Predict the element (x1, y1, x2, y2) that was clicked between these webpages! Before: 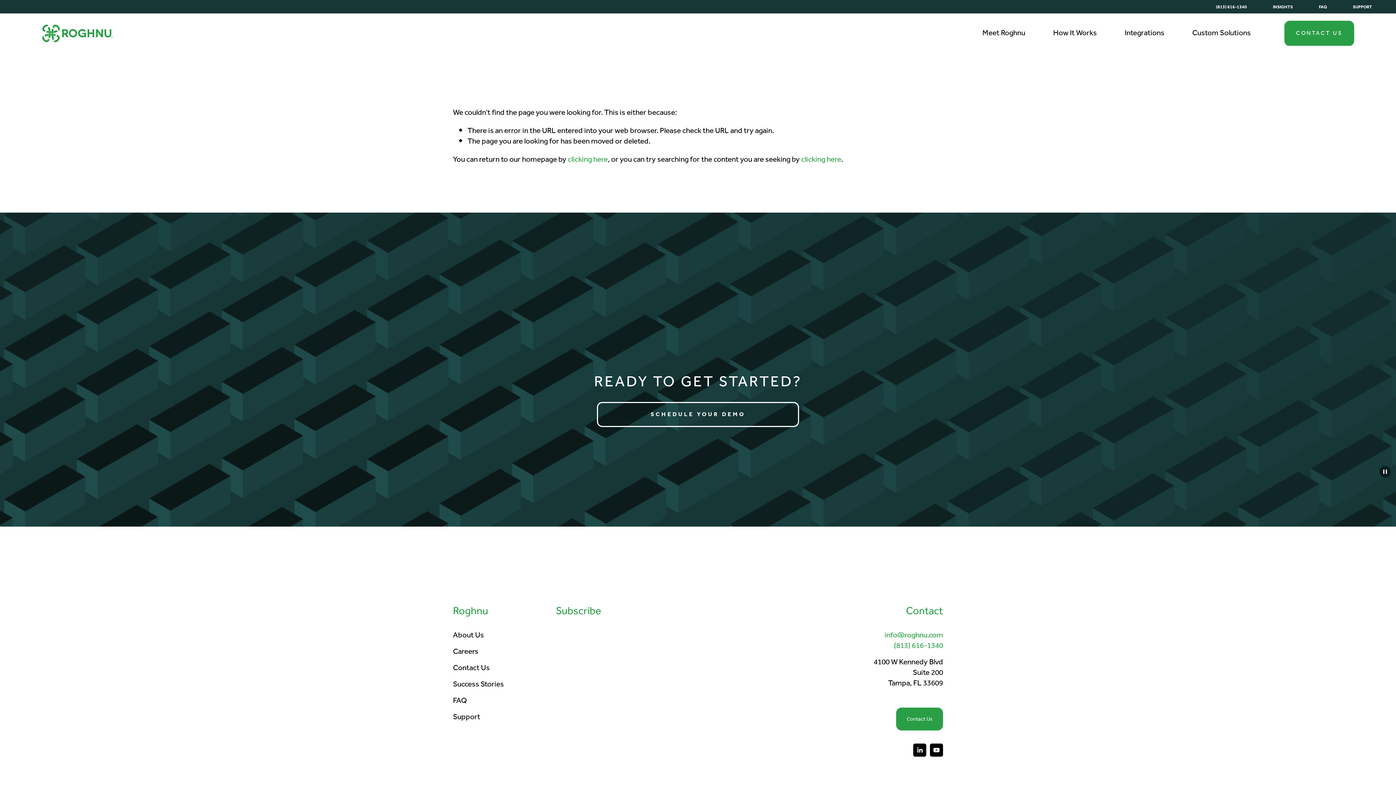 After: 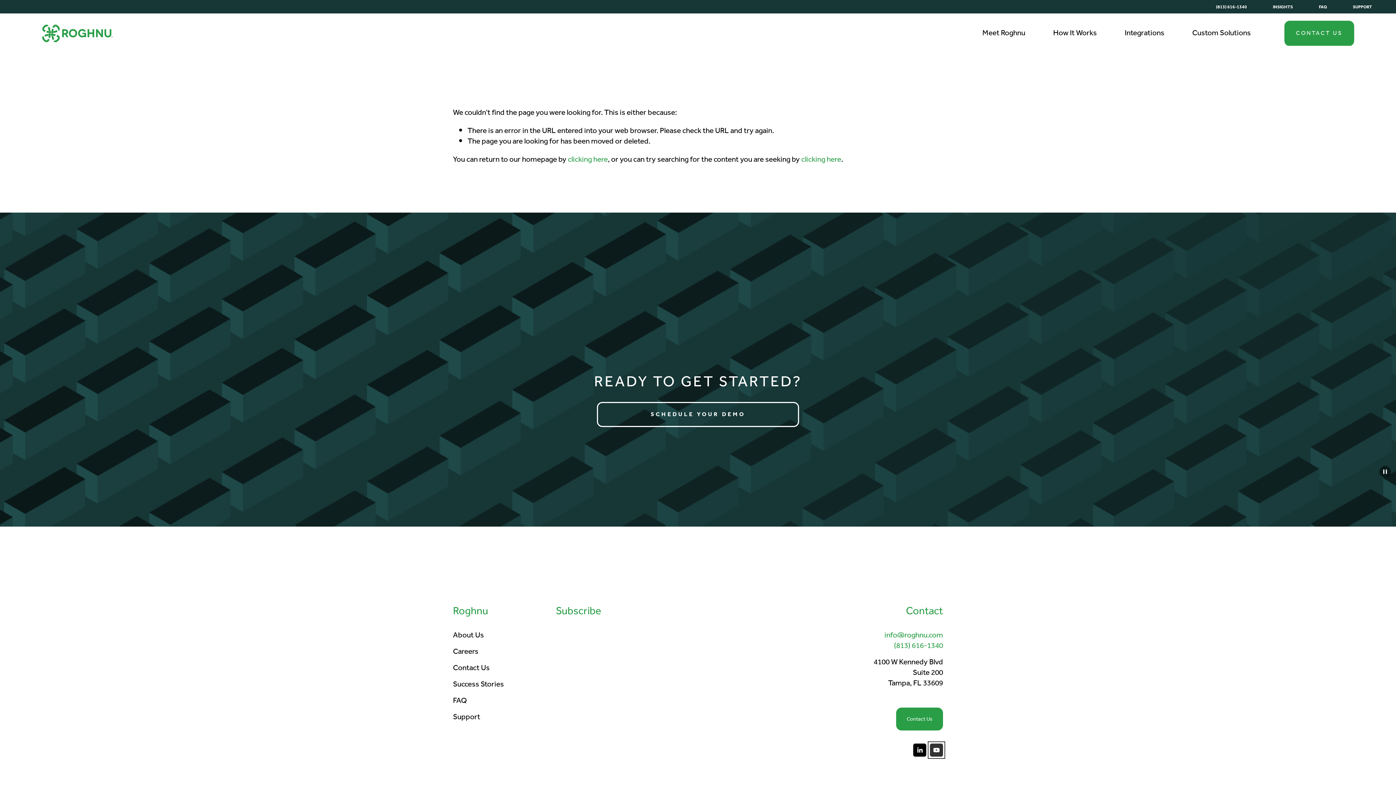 Action: bbox: (930, 743, 943, 756) label: YouTube